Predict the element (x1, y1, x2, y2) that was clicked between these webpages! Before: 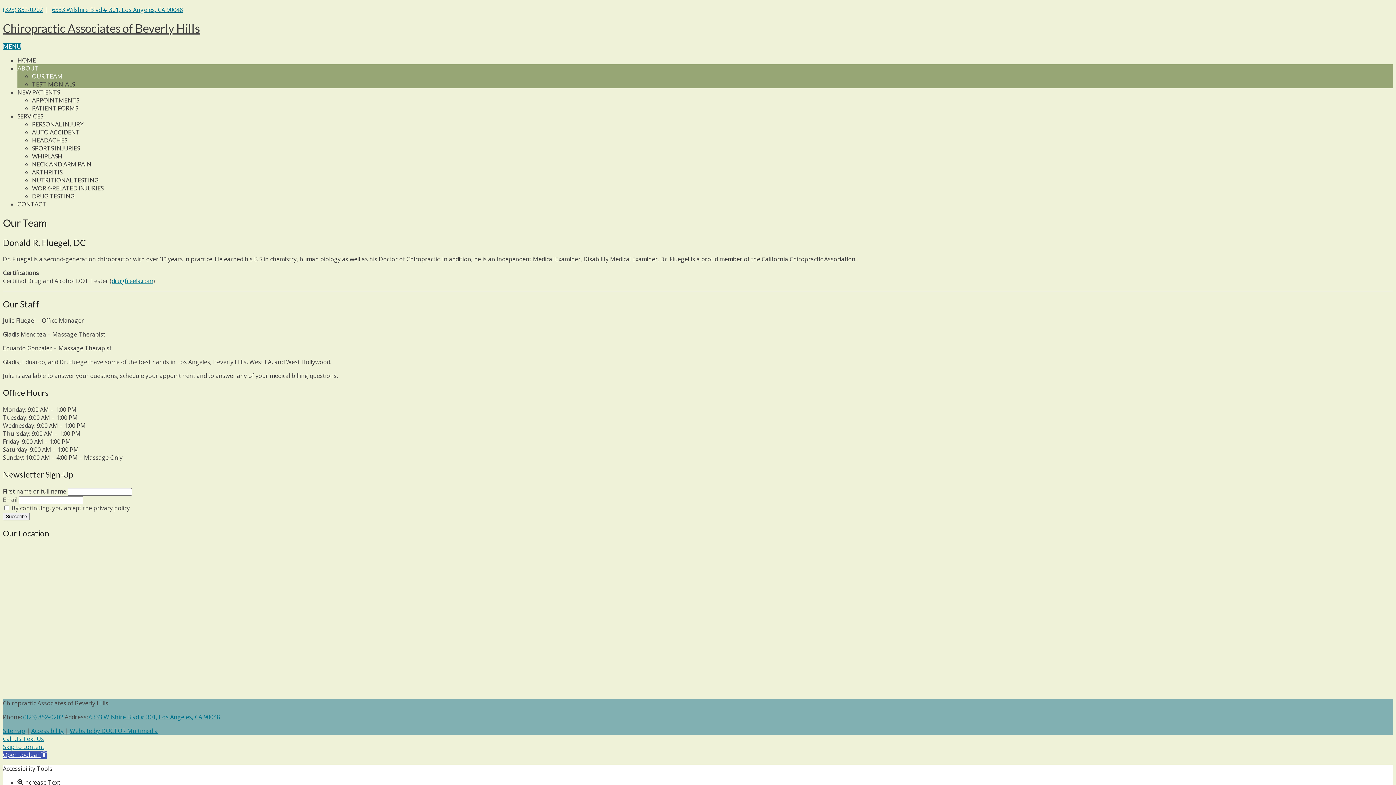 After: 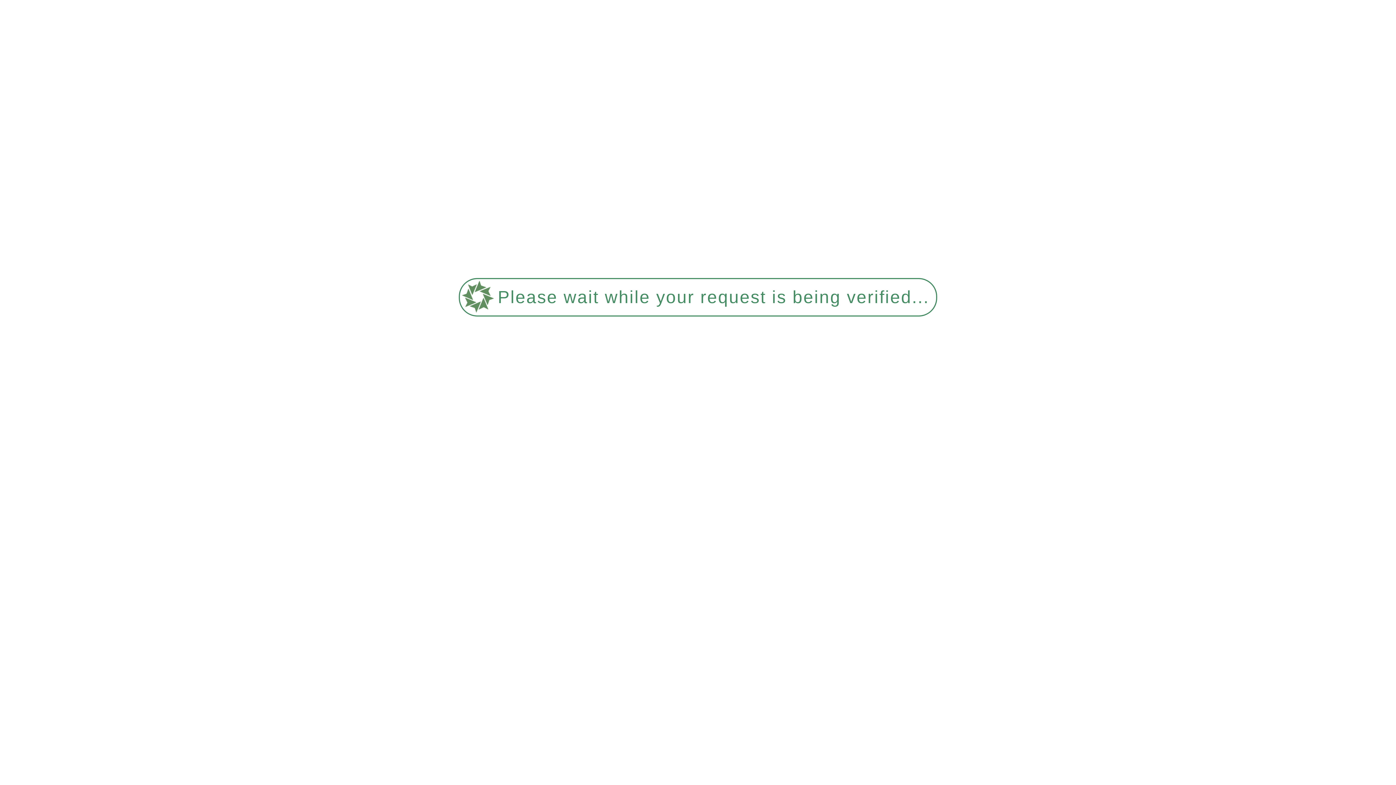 Action: label: PATIENT FORMS bbox: (32, 104, 78, 111)